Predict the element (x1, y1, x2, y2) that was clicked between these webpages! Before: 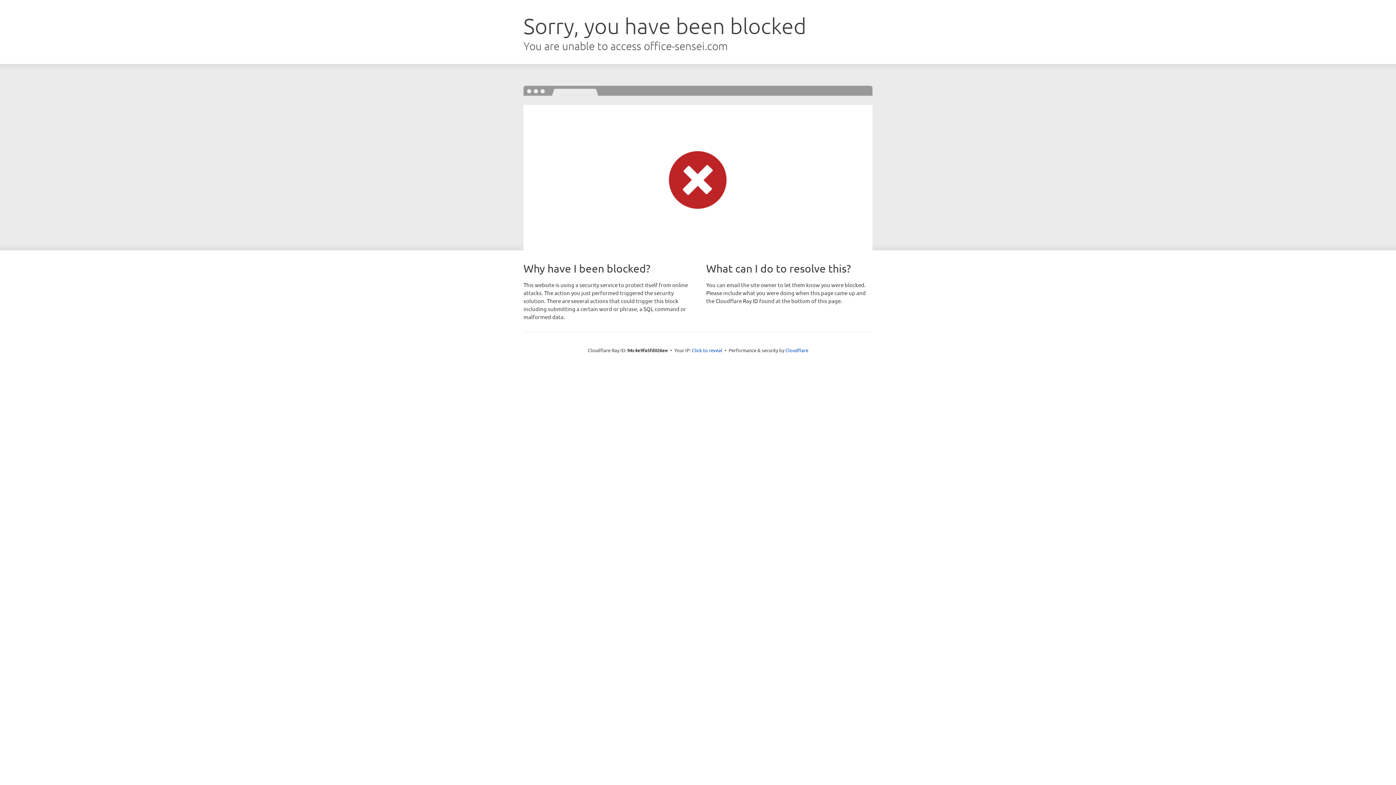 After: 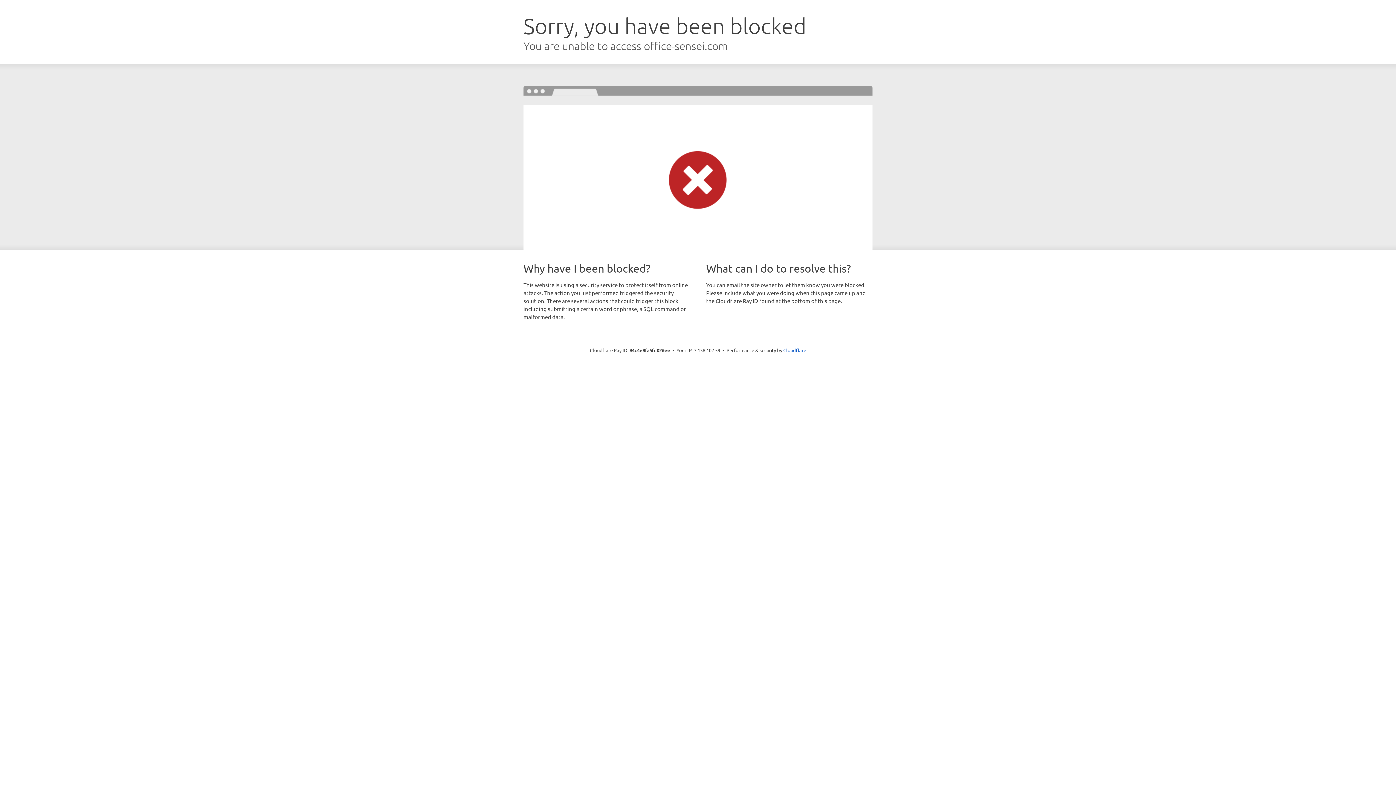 Action: bbox: (692, 346, 722, 353) label: Click to reveal